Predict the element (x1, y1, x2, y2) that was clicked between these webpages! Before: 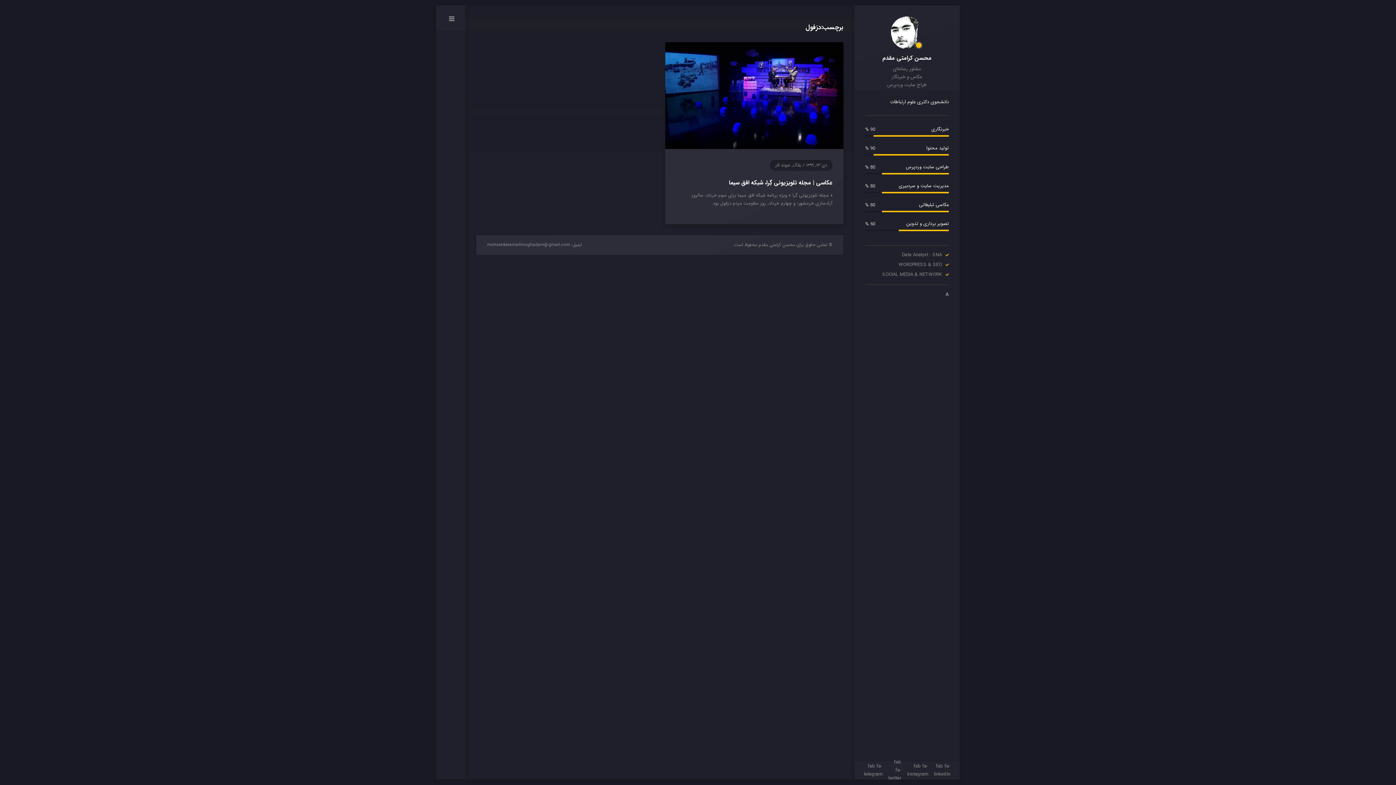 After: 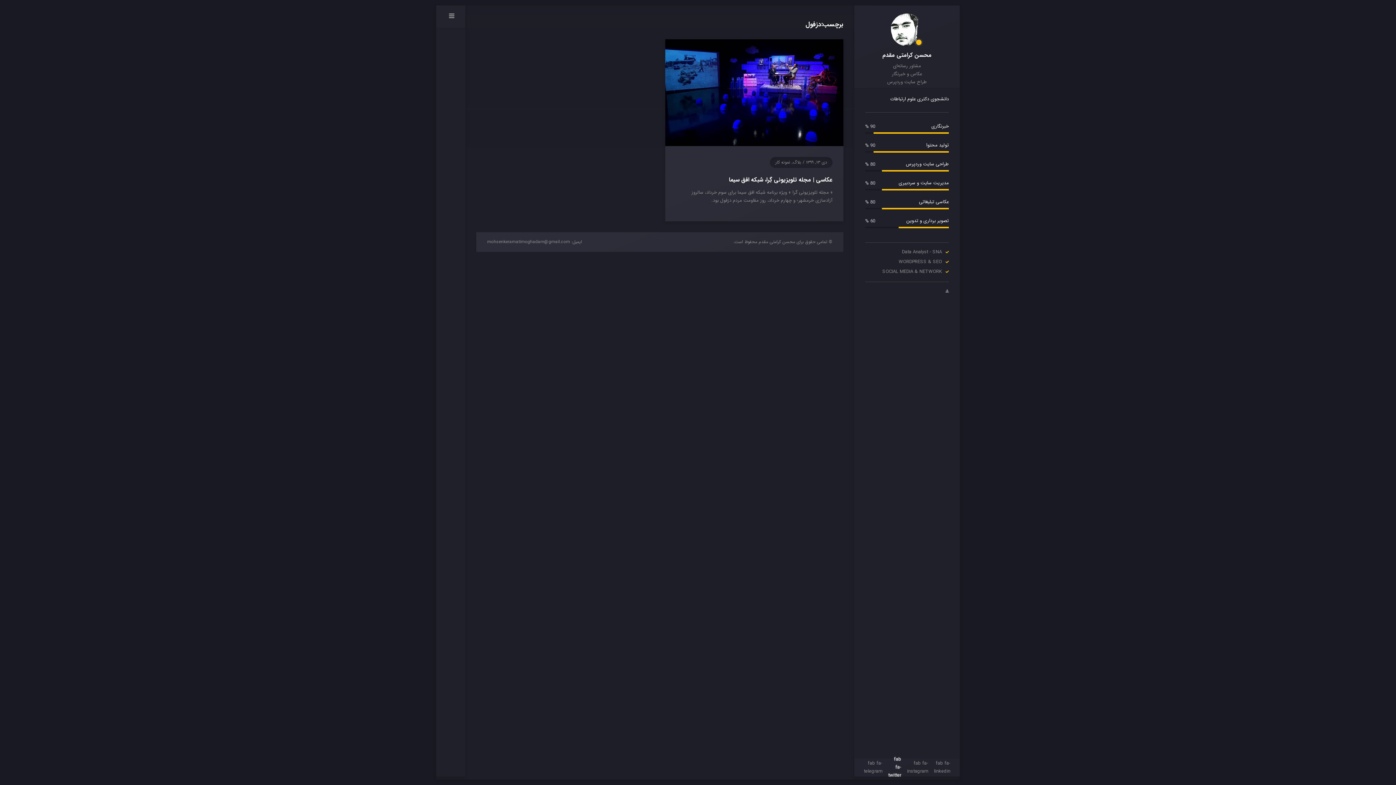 Action: bbox: (888, 758, 901, 782) label: fab fa-twitter